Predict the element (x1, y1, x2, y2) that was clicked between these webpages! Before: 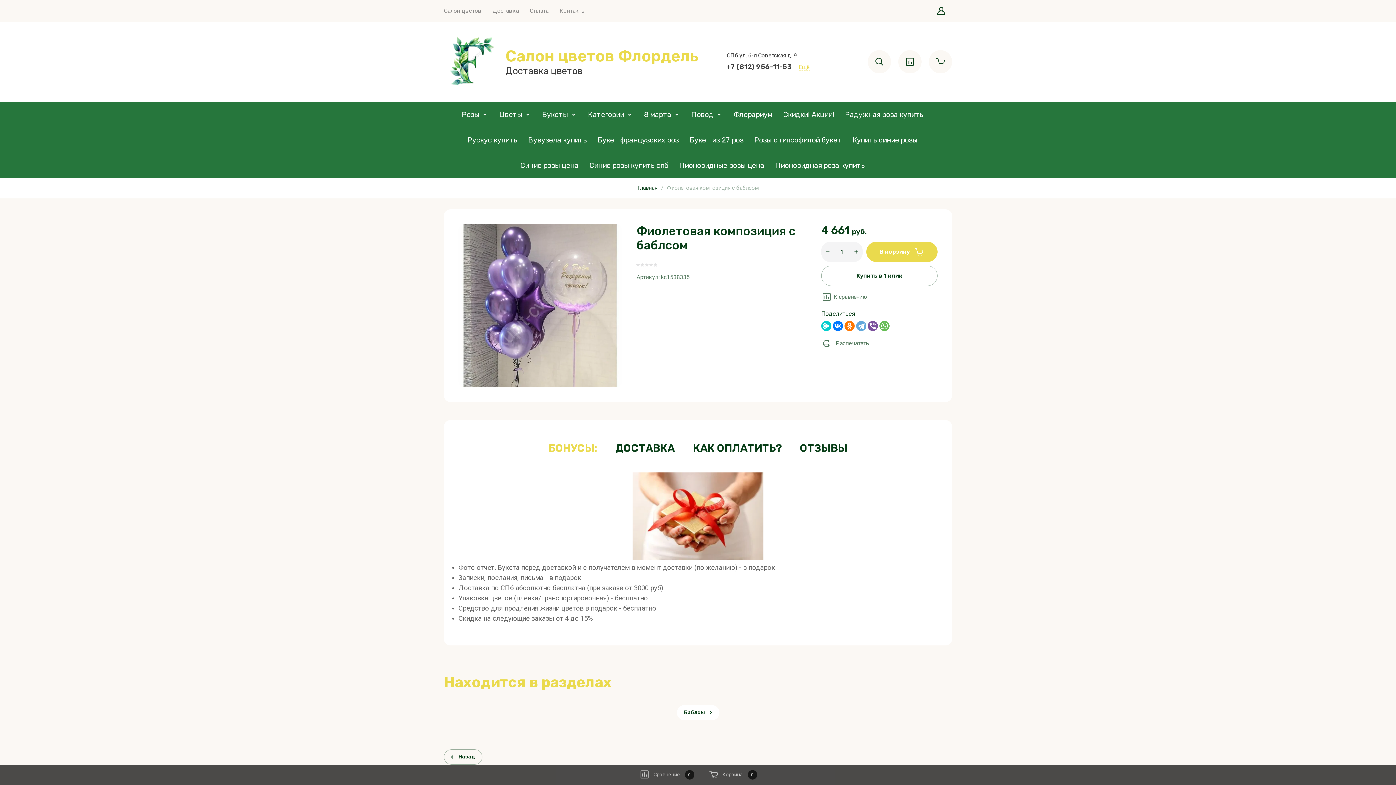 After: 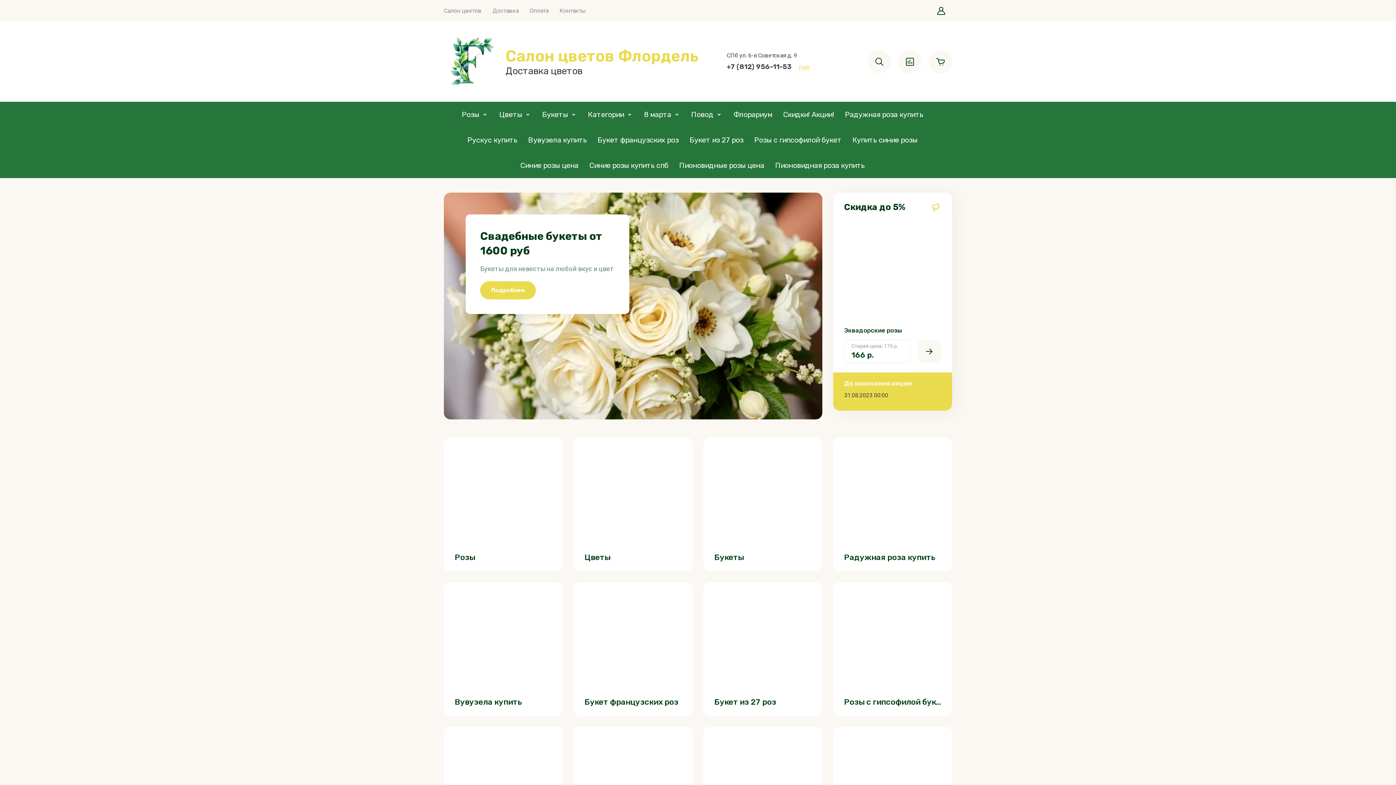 Action: bbox: (444, 34, 498, 89)